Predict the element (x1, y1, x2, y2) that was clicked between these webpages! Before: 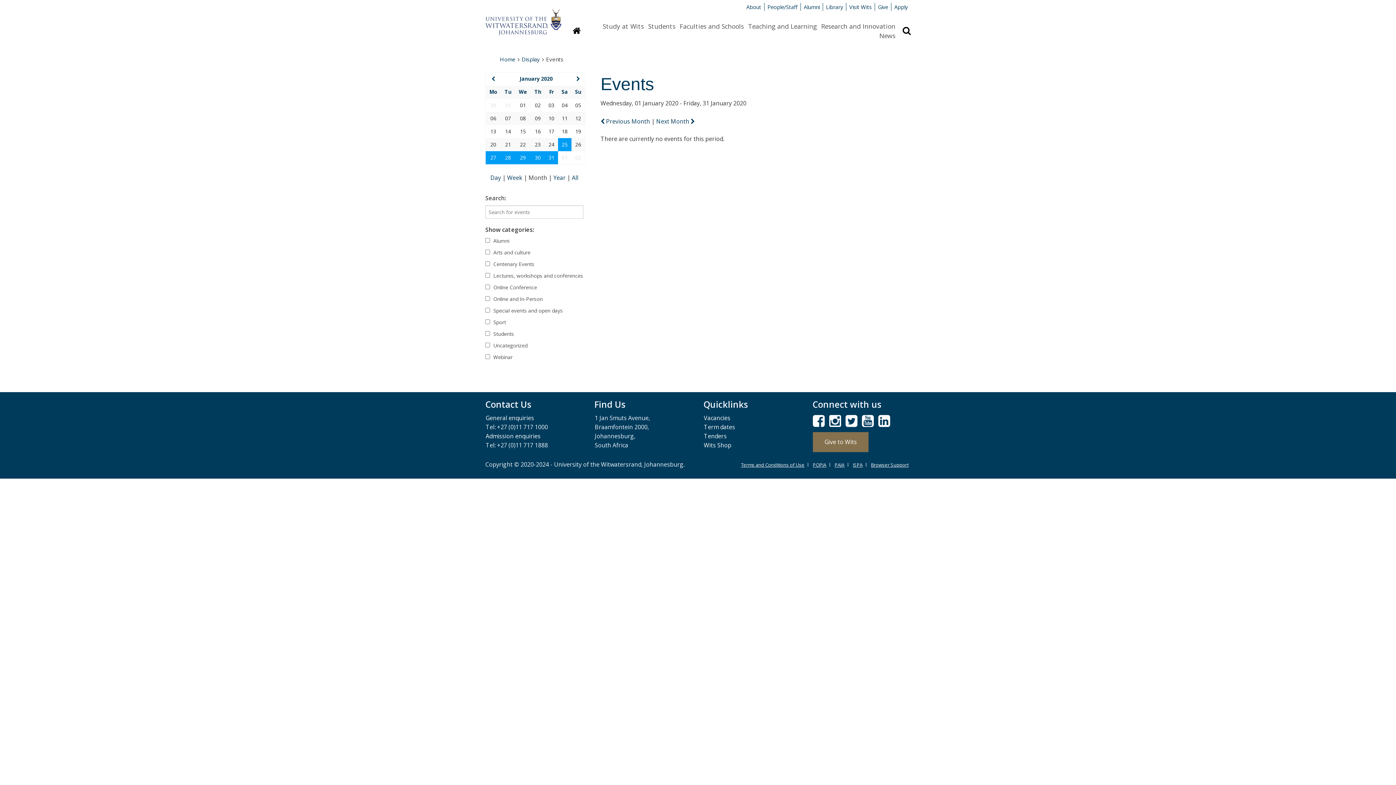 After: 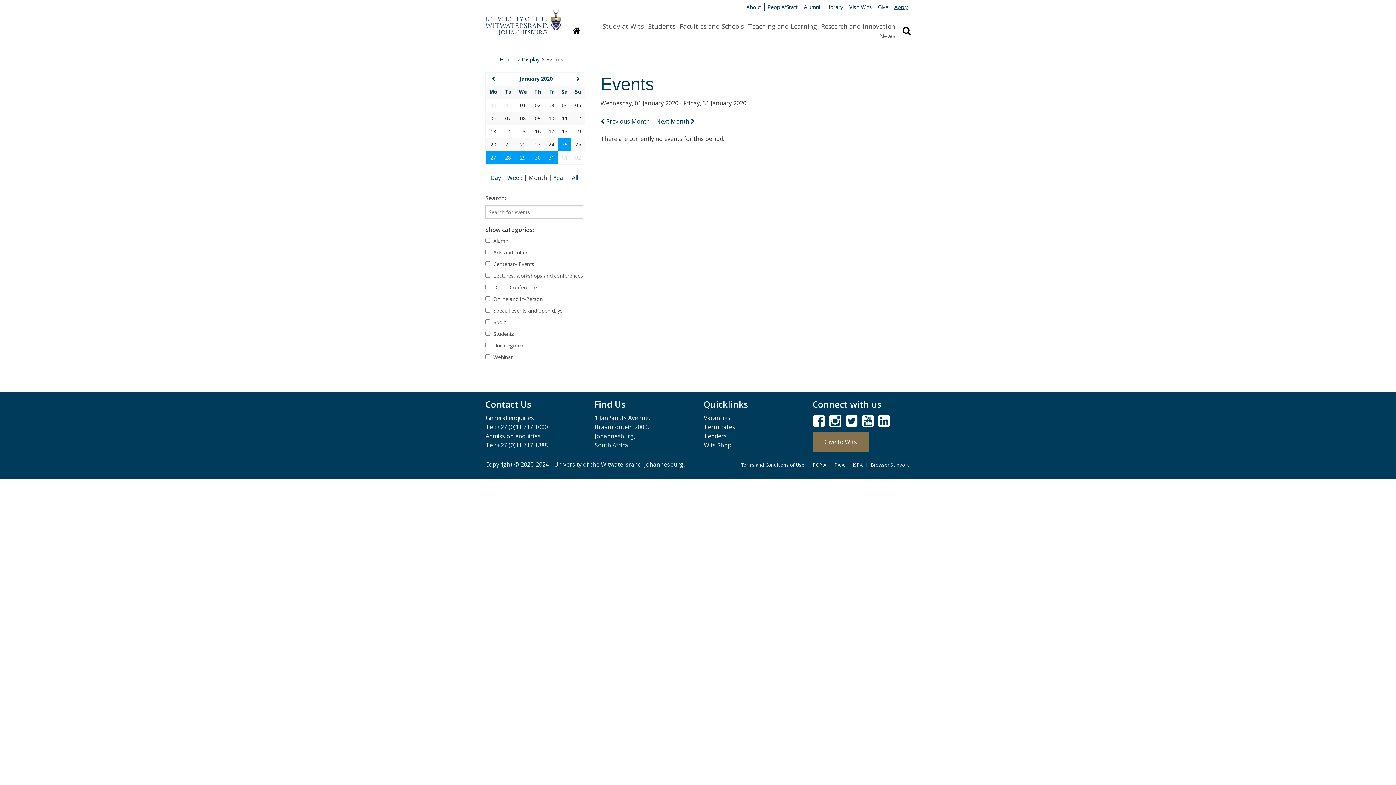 Action: bbox: (891, 2, 910, 10) label: Apply